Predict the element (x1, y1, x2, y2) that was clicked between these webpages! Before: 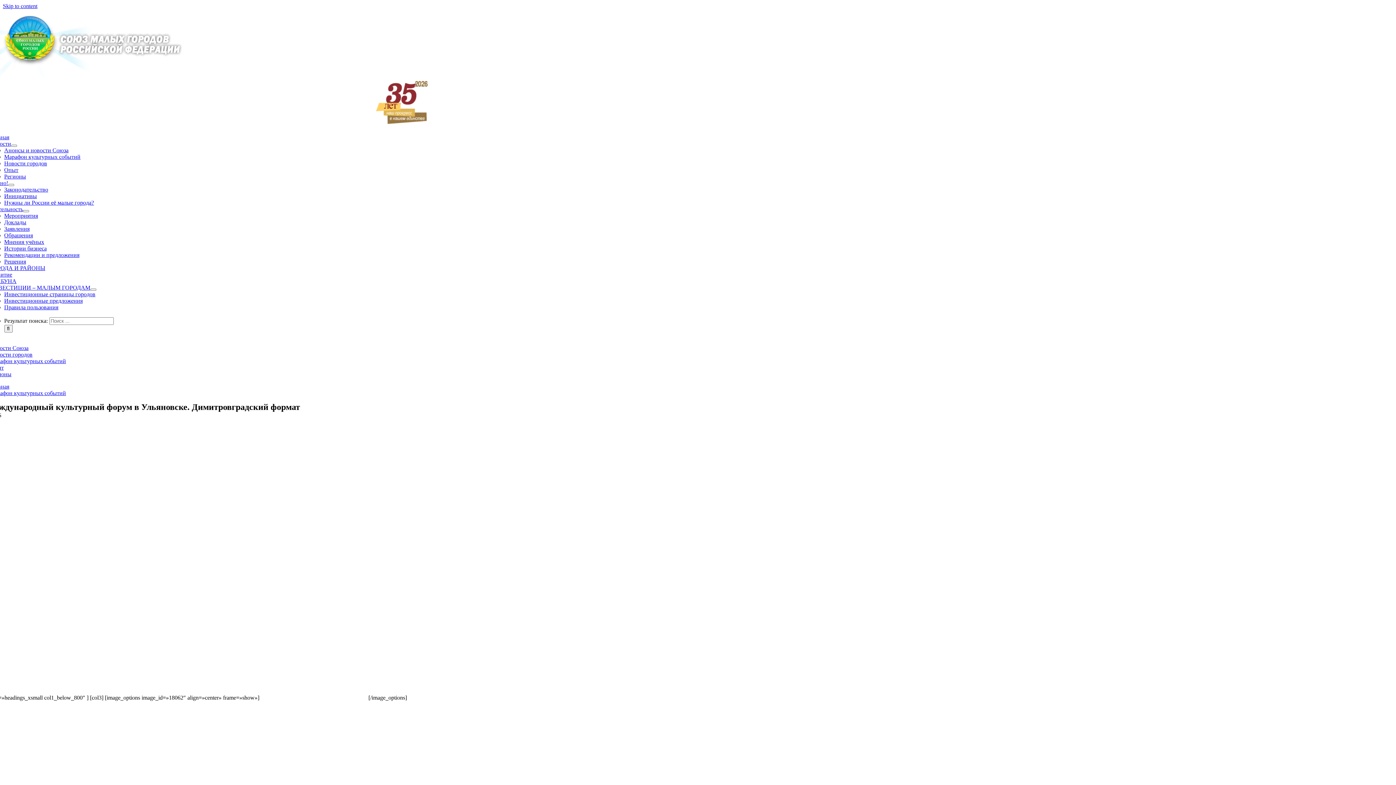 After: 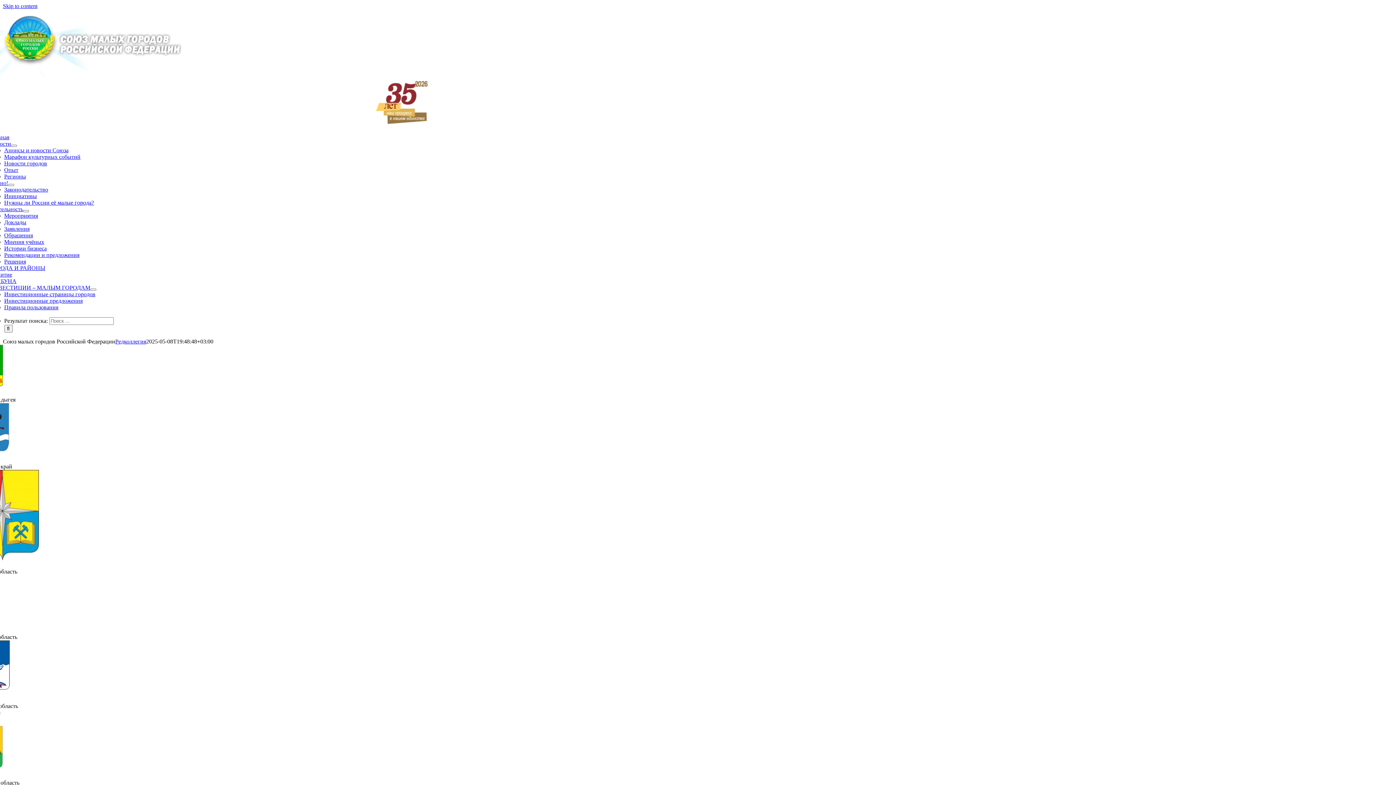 Action: bbox: (-24, 73, 183, 79) label: Союз малых городов РФ